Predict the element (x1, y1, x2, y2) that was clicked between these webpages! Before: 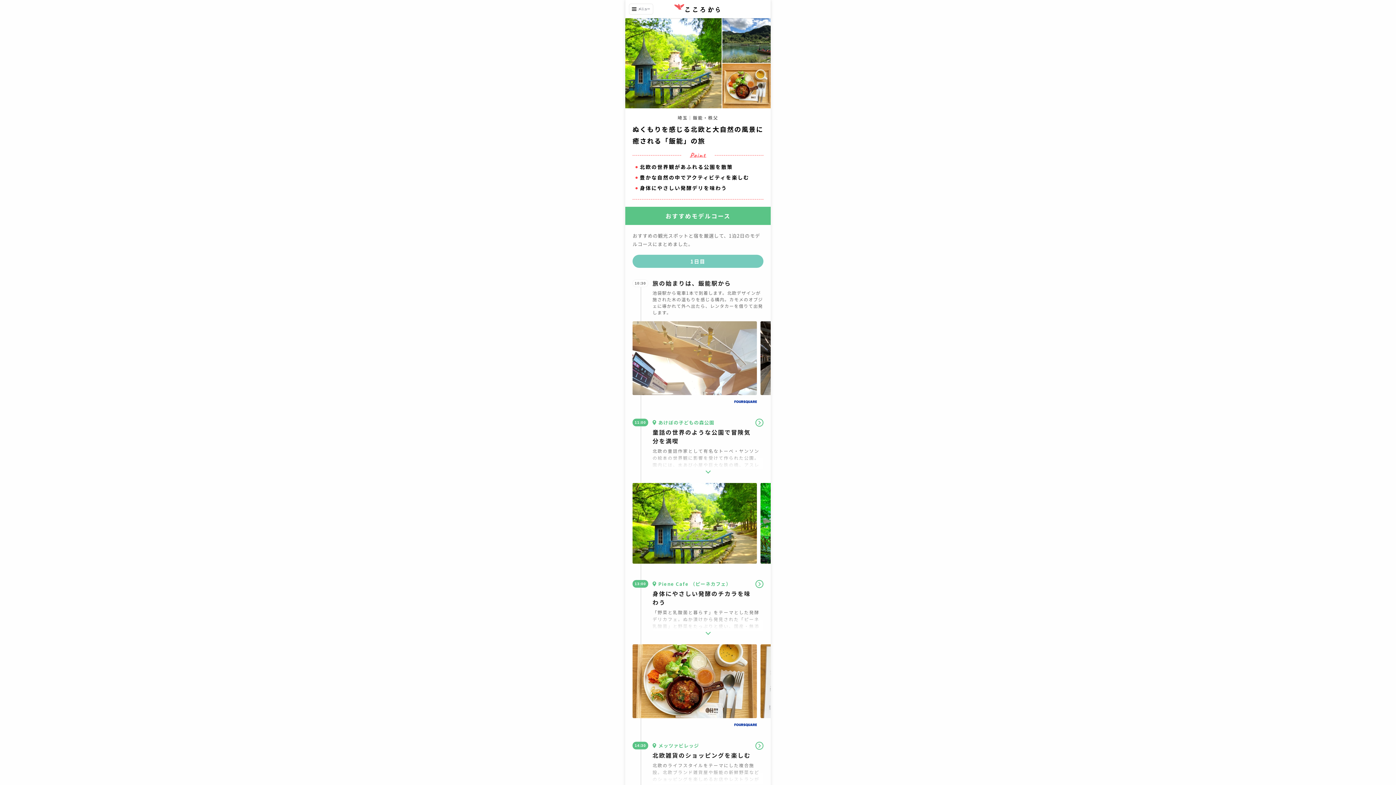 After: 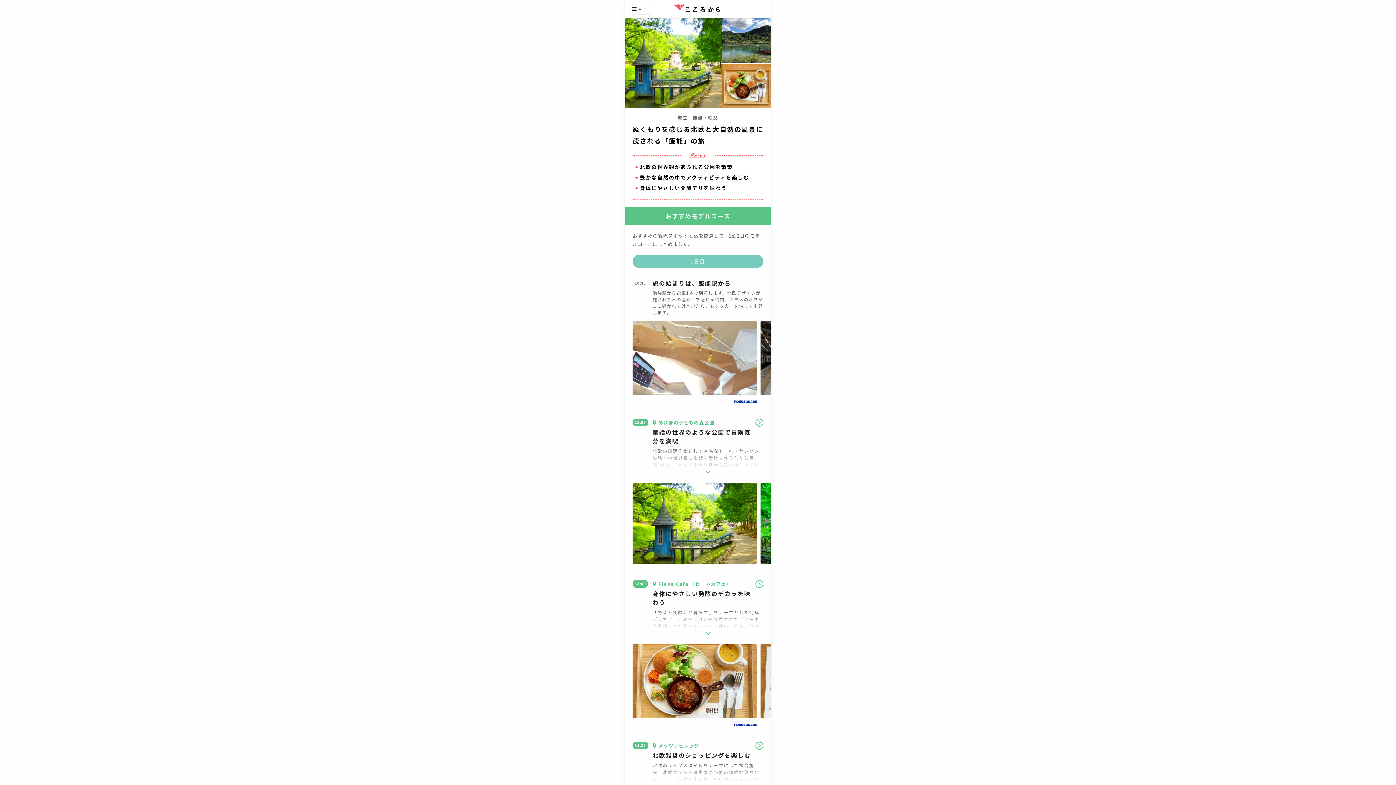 Action: bbox: (656, 580, 731, 587) label: Piene Cafe （ピーネカフェ）